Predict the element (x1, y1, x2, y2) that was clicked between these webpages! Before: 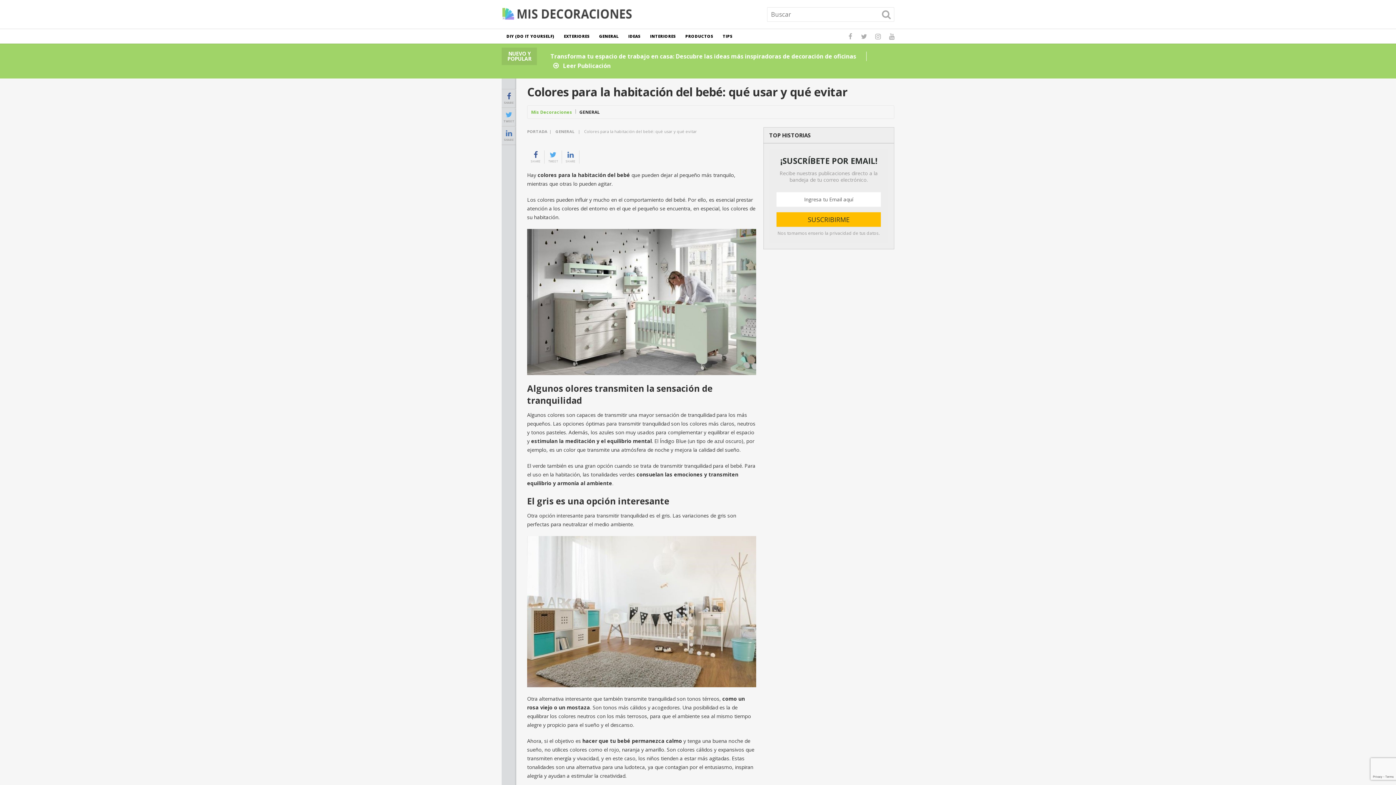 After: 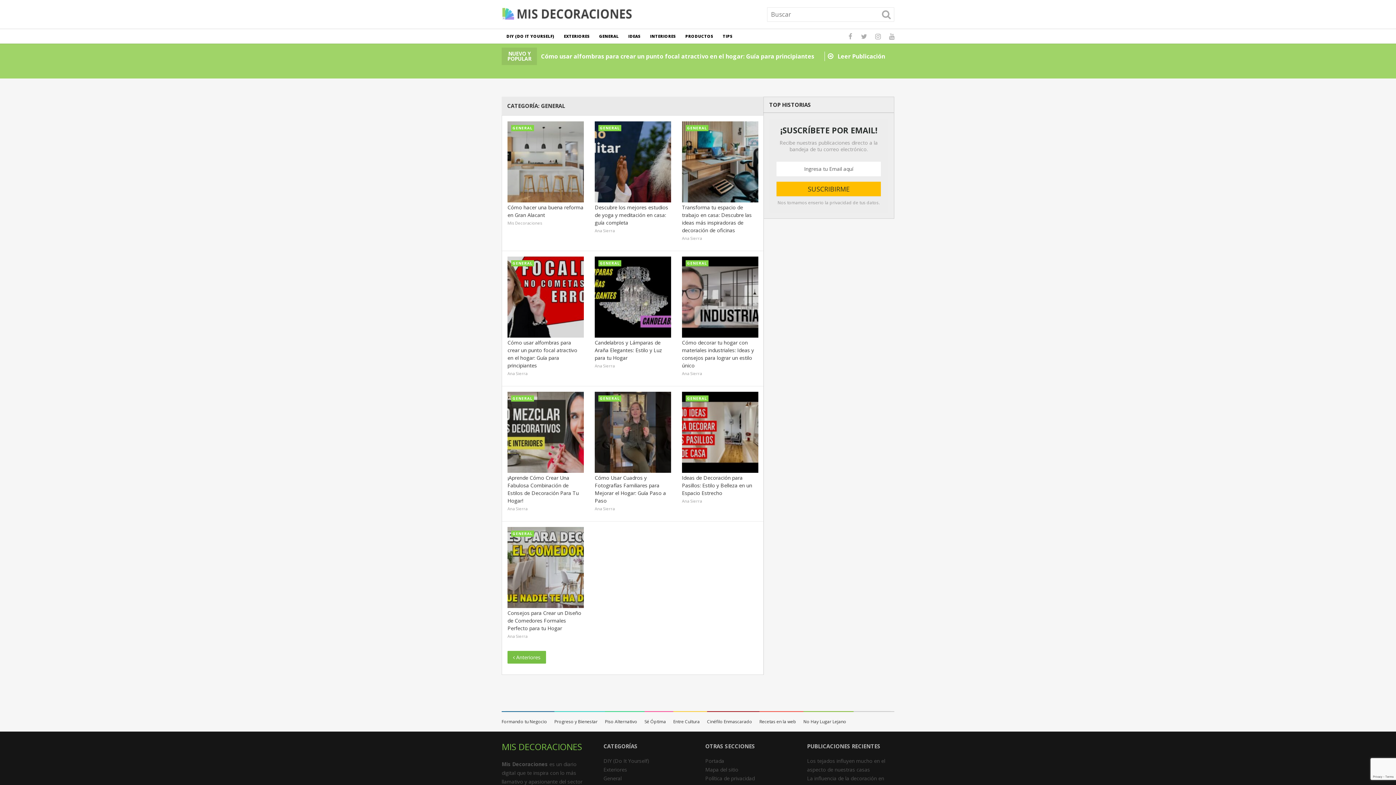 Action: bbox: (594, 29, 623, 43) label: GENERAL